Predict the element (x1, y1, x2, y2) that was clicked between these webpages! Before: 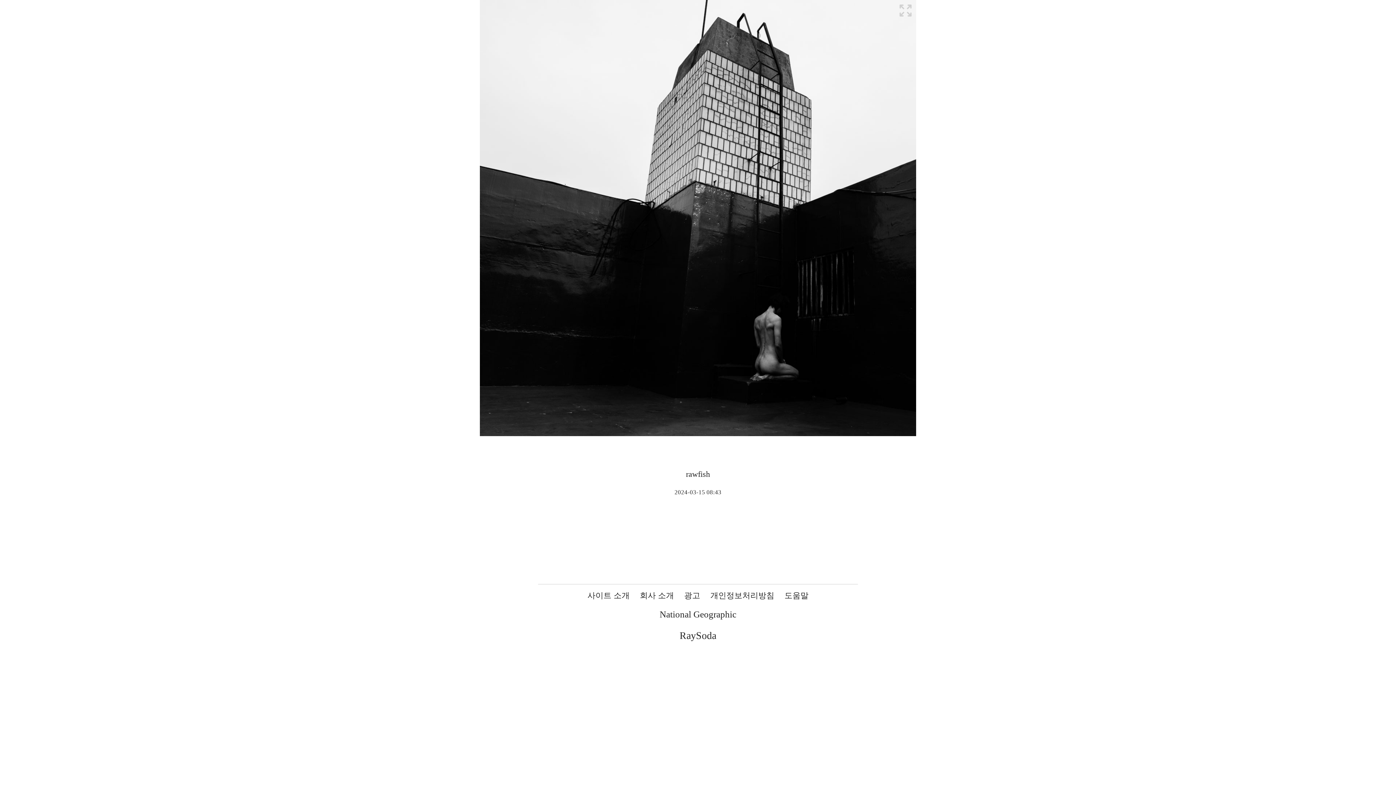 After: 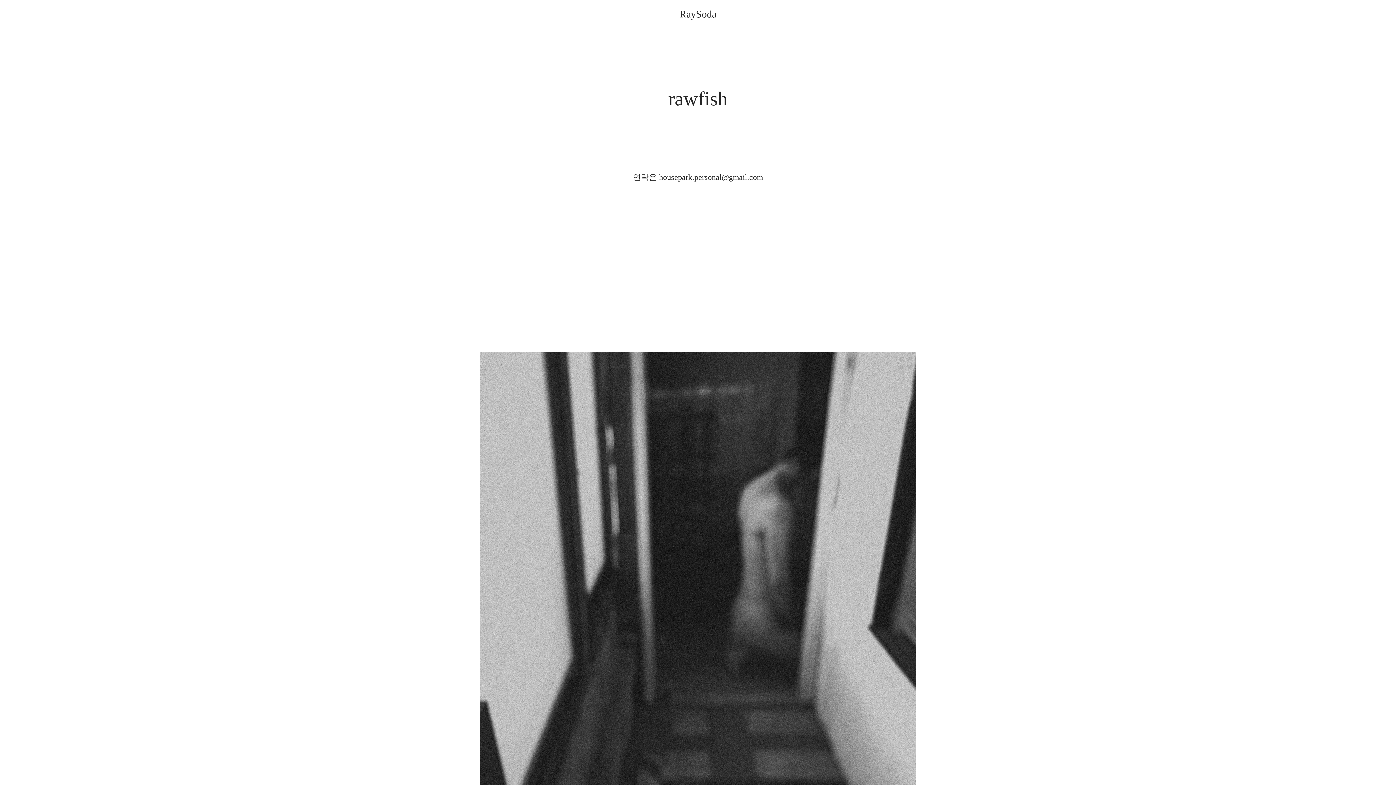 Action: label: rawfish bbox: (686, 469, 710, 478)